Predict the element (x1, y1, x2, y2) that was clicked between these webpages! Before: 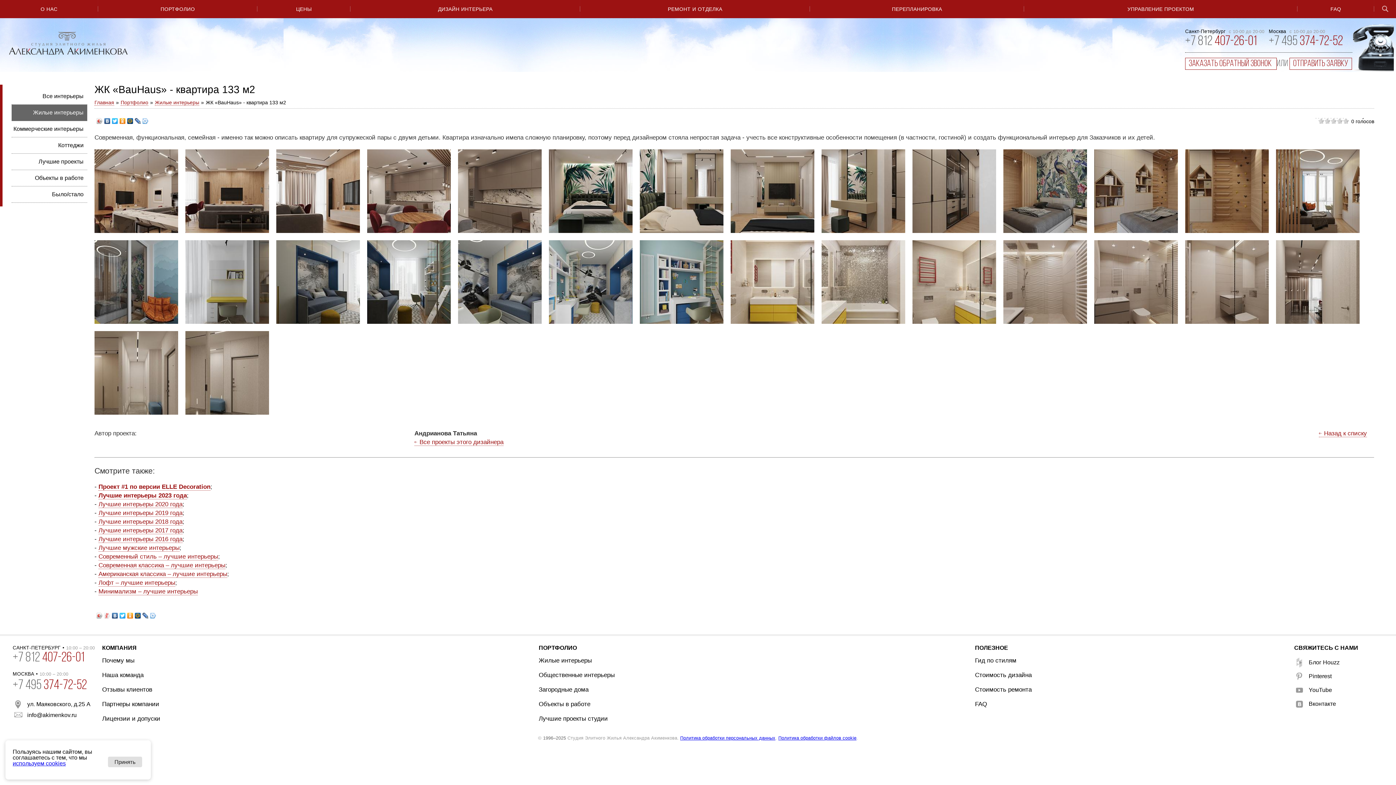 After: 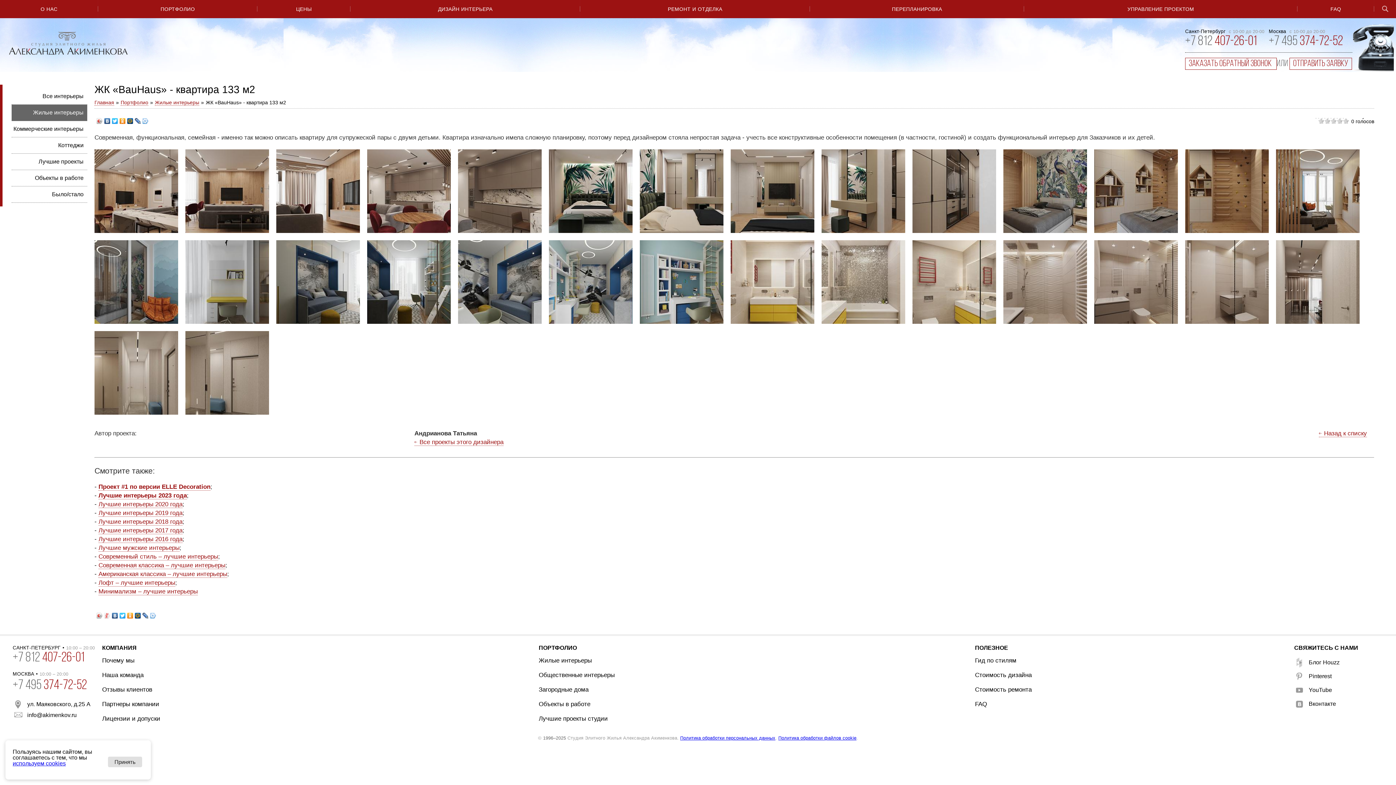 Action: bbox: (103, 116, 111, 125)